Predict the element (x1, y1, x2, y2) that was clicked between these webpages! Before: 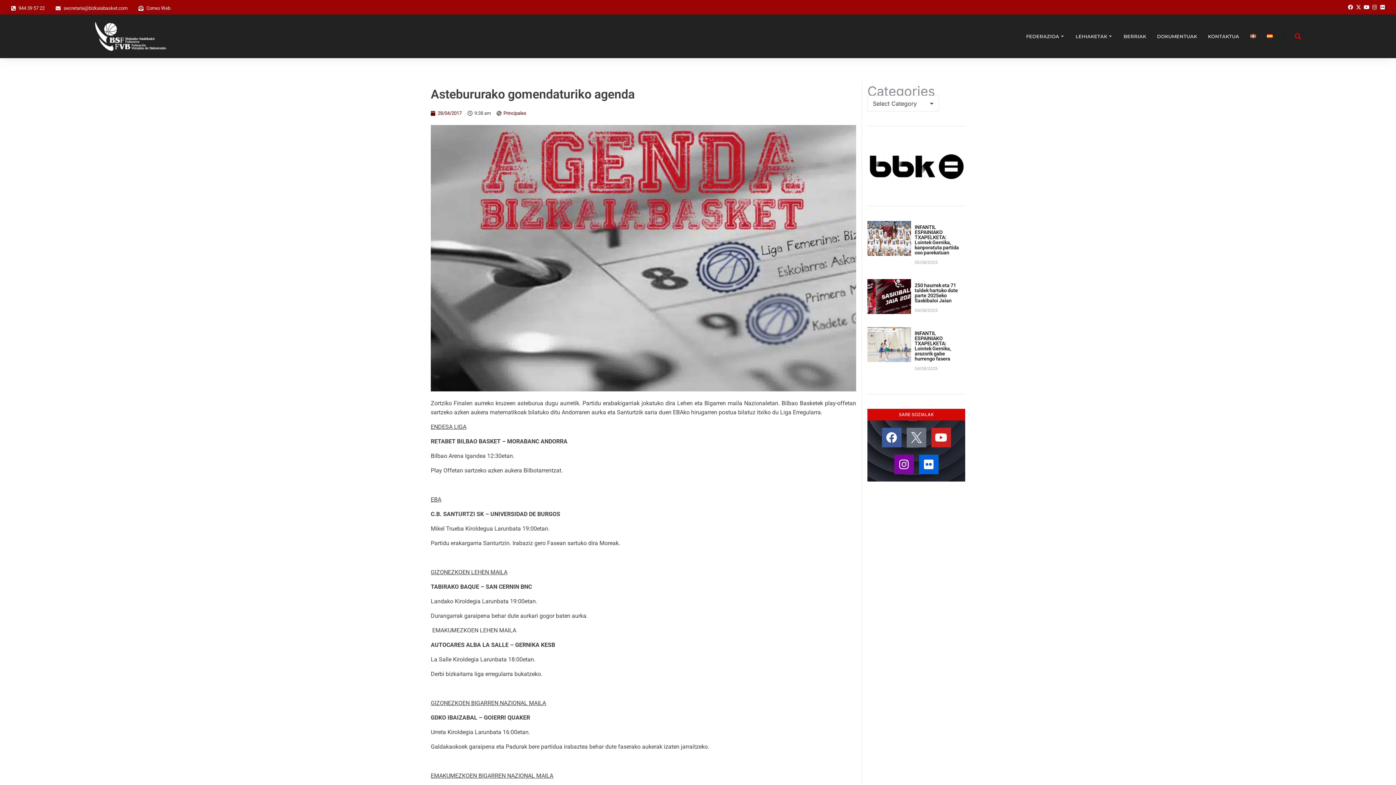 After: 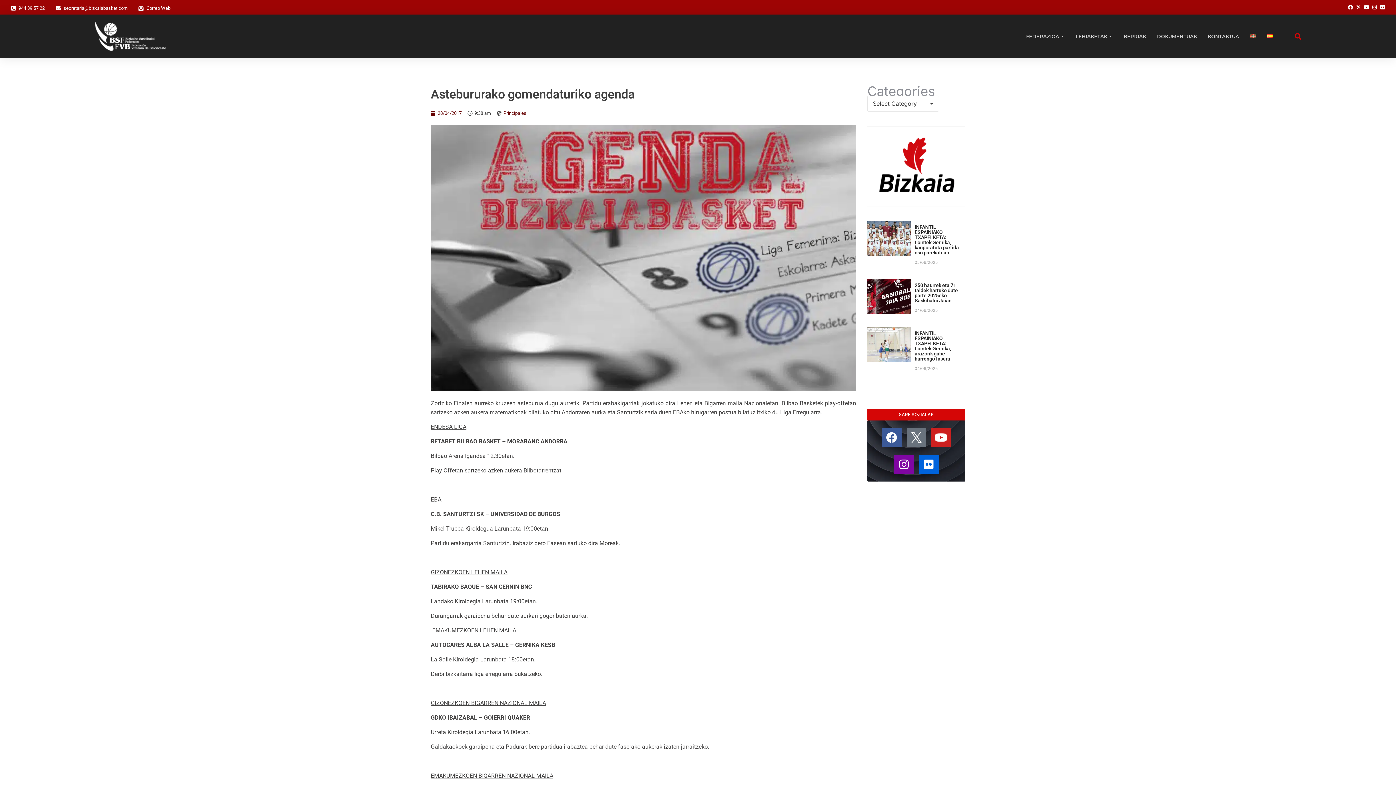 Action: label: 944 39 57 22 bbox: (18, 5, 44, 10)